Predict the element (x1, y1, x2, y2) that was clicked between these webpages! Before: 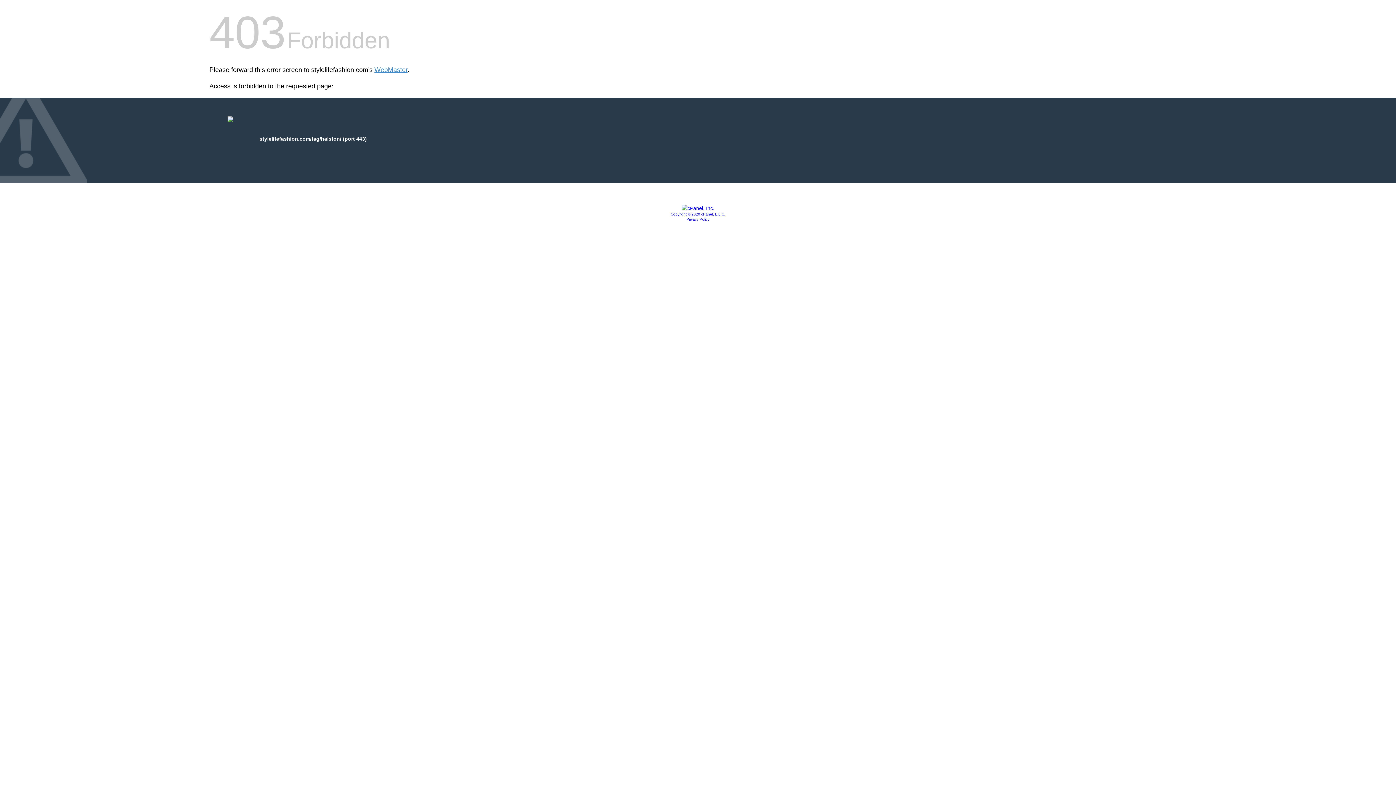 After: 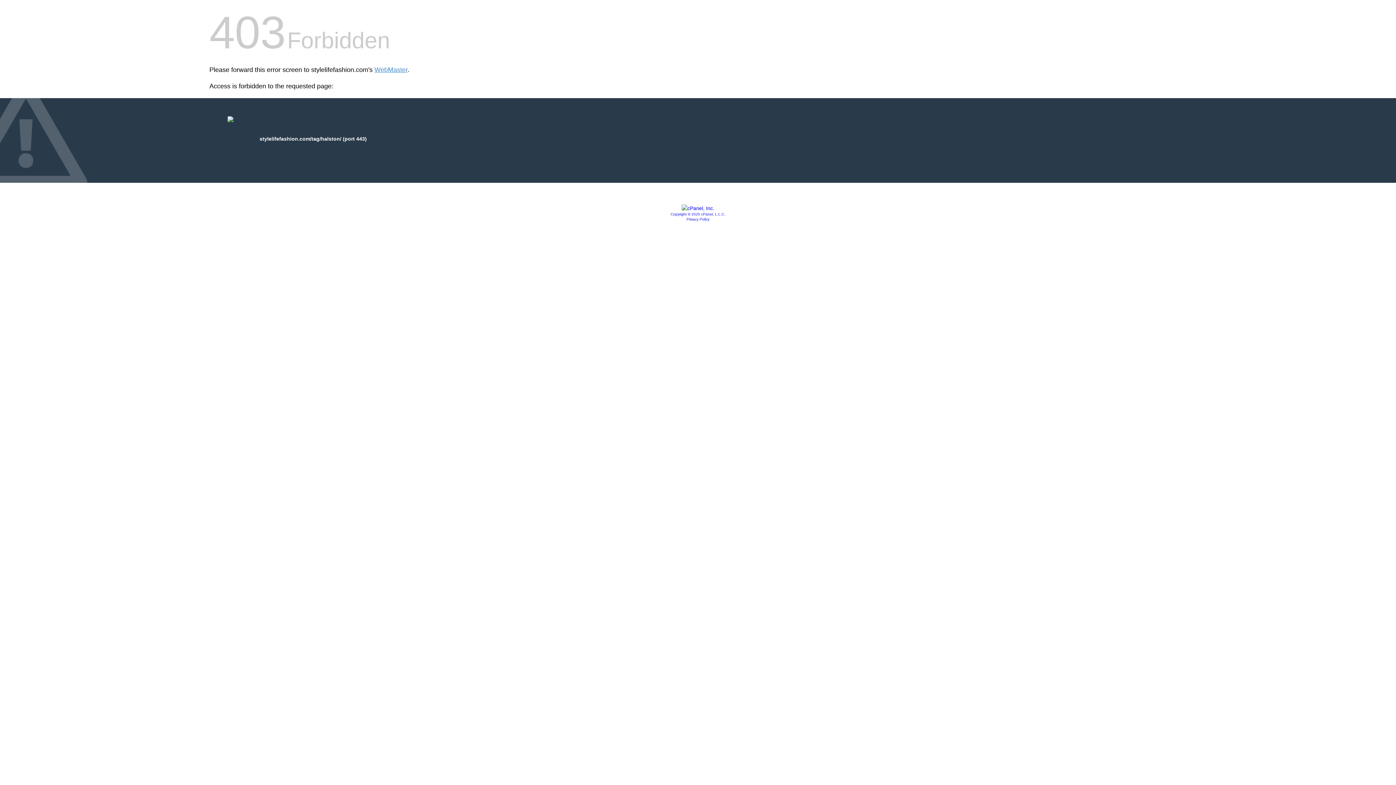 Action: label: Copyright © 2020 cPanel, L.L.C. bbox: (670, 212, 725, 216)